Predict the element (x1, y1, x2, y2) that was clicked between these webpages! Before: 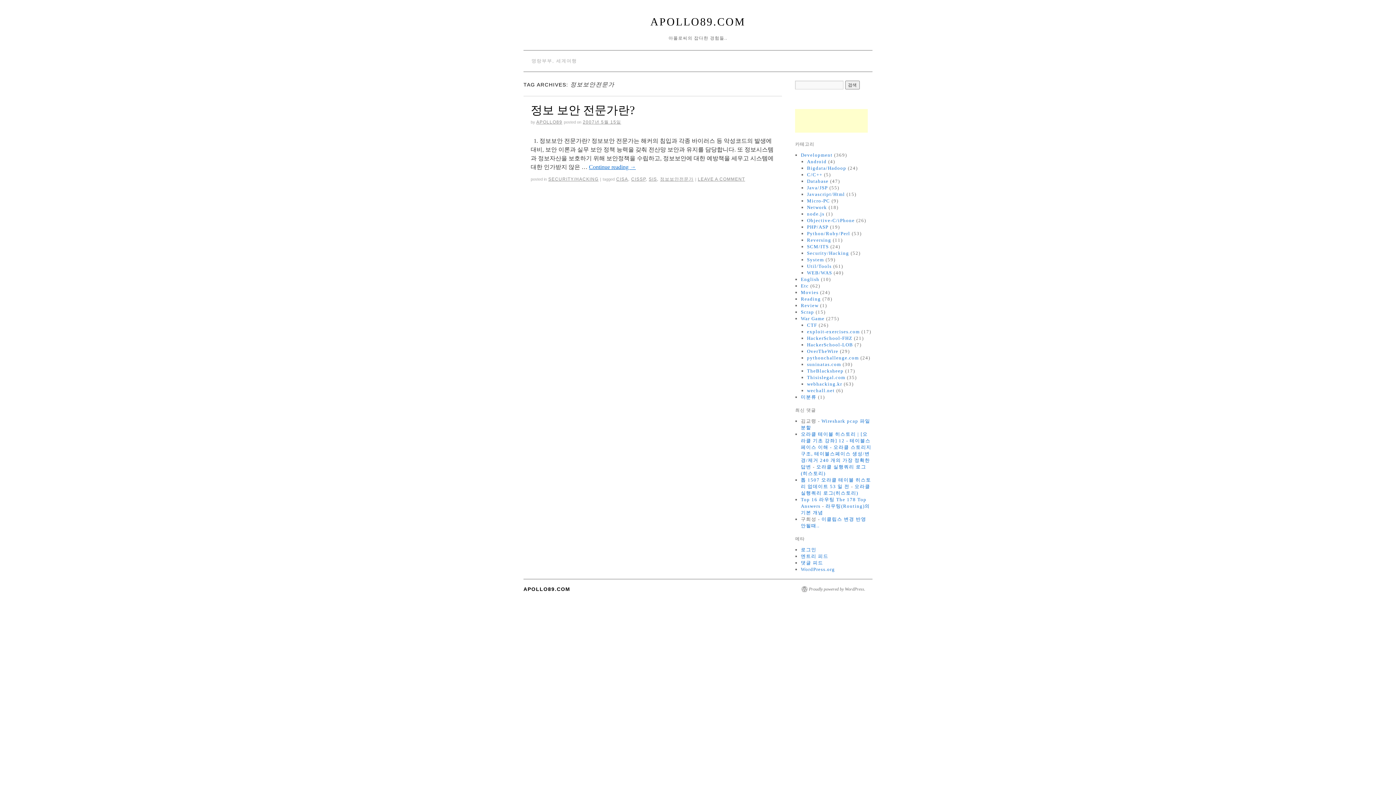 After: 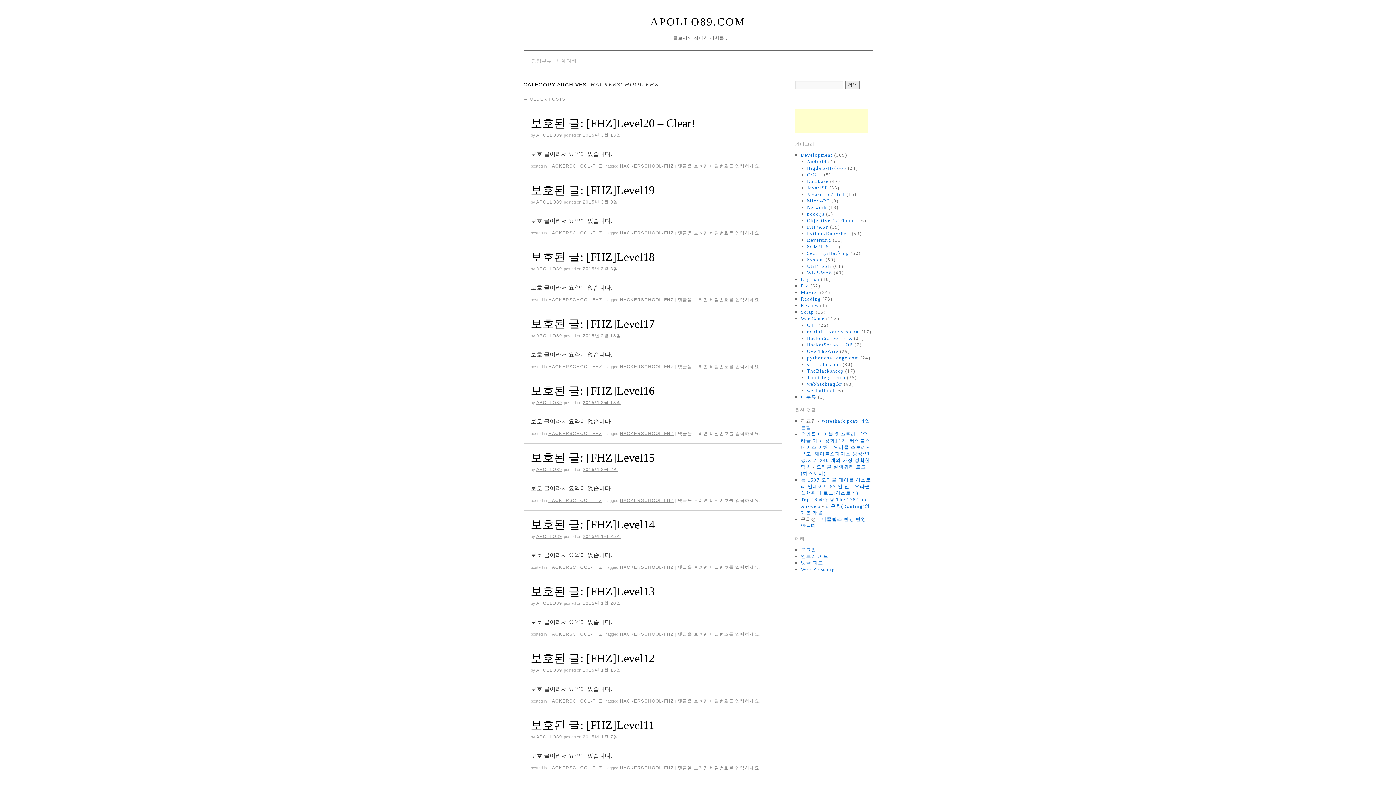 Action: label: HackerSchool-FHZ bbox: (807, 335, 852, 341)